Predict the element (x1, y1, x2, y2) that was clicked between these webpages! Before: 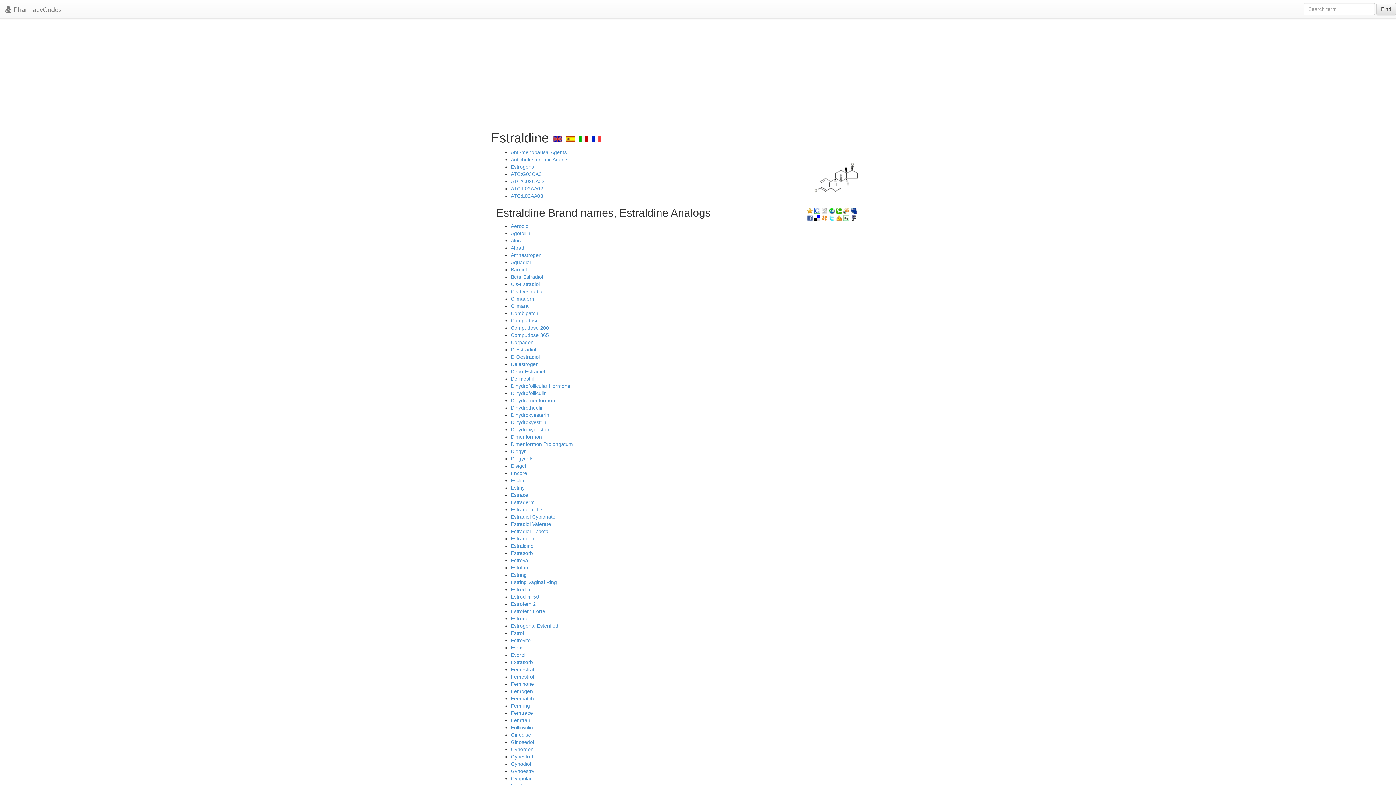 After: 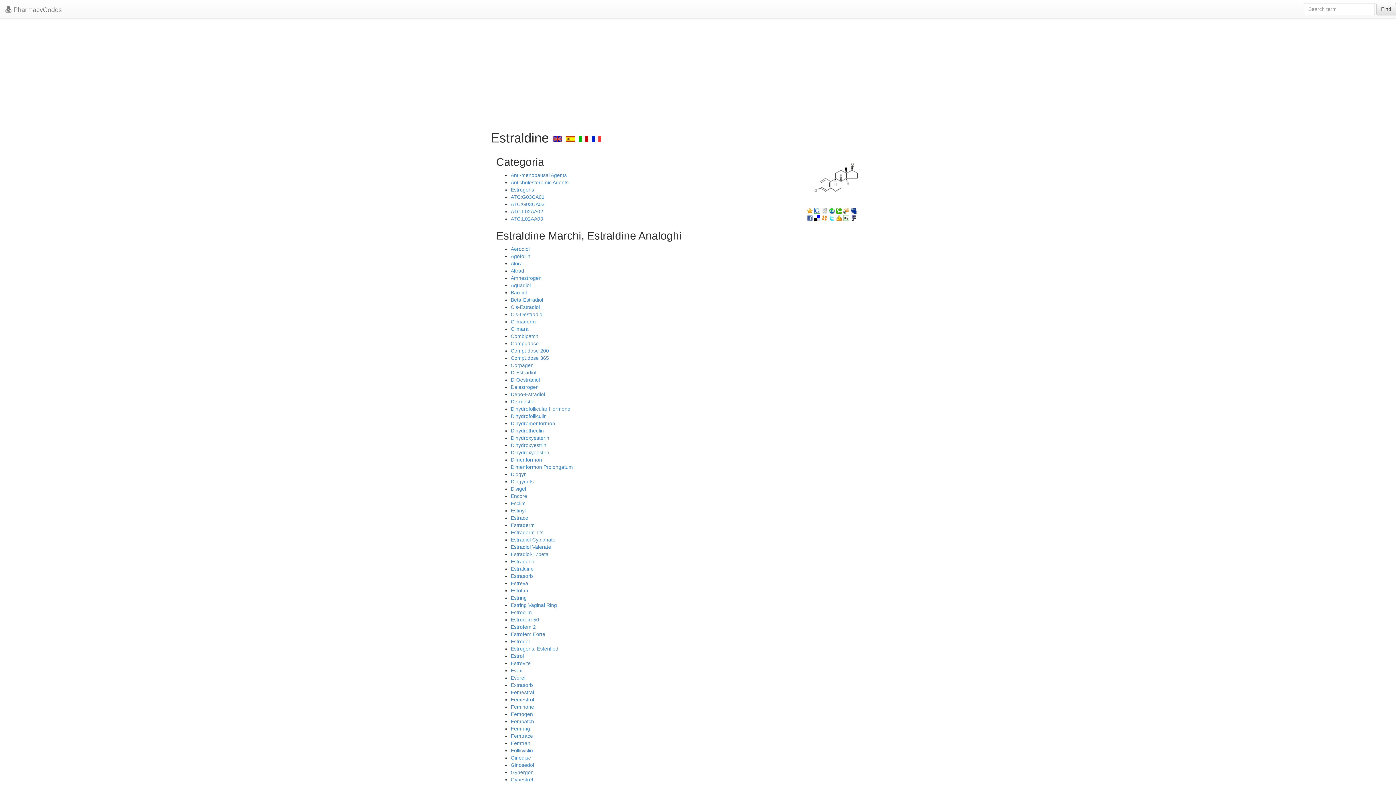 Action: bbox: (578, 130, 588, 145)